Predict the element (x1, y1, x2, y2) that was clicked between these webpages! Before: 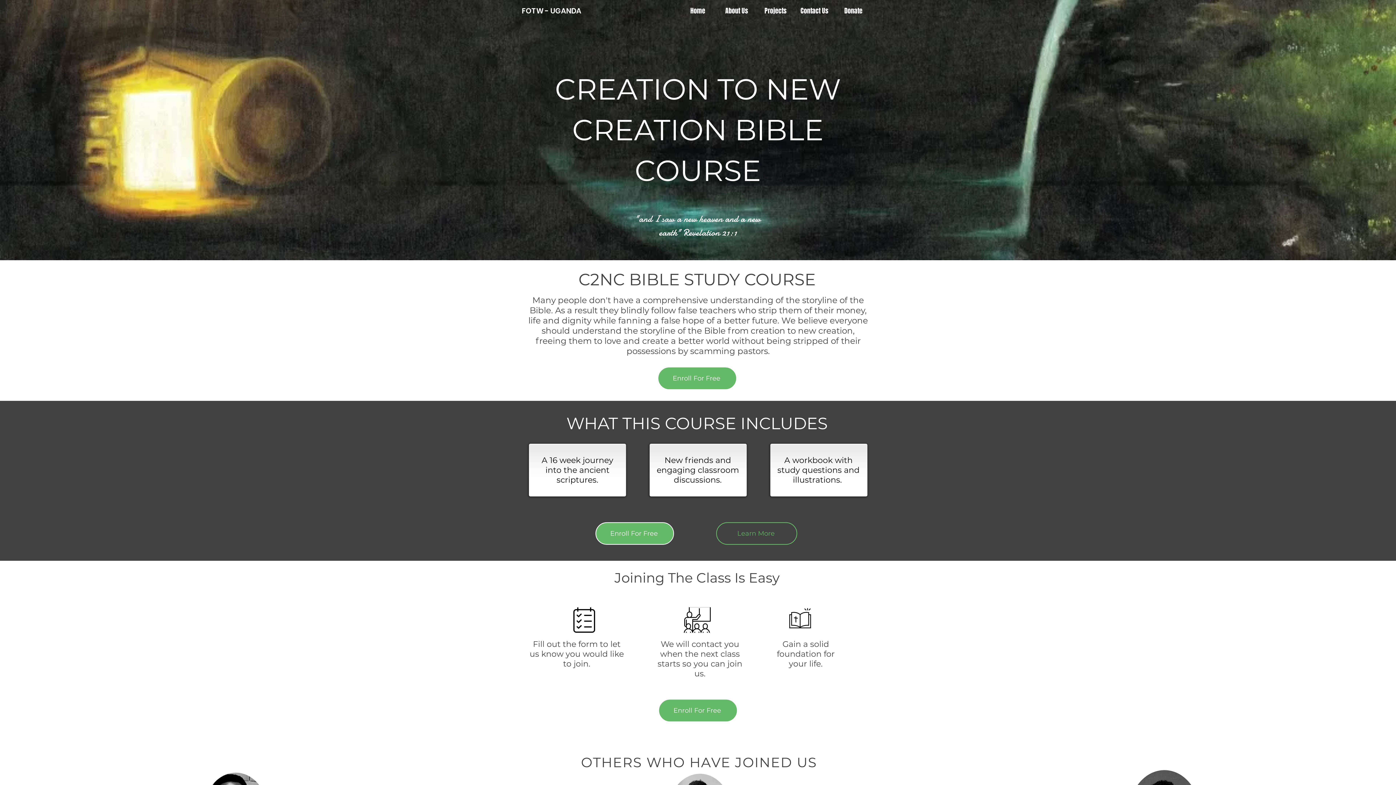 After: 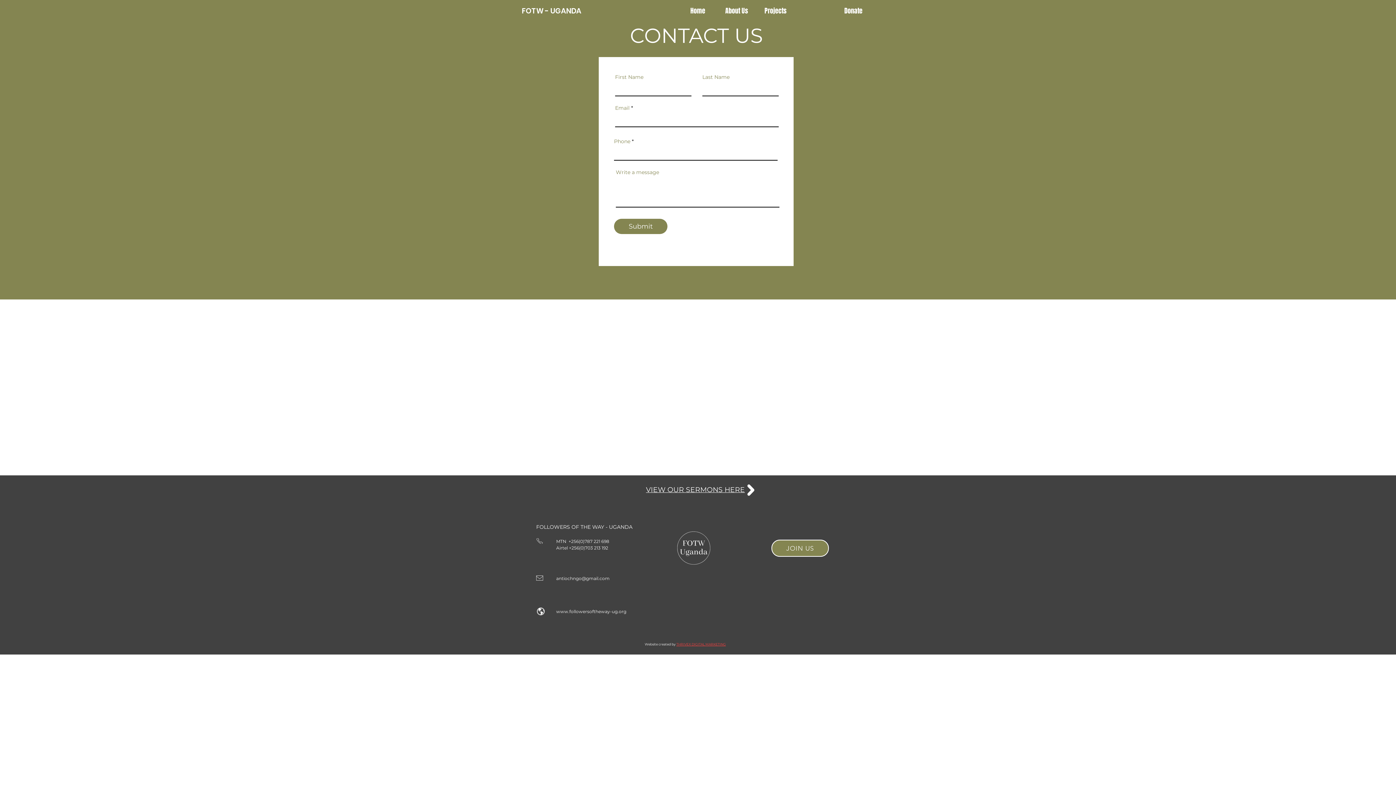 Action: label: Enroll For Free bbox: (658, 699, 737, 722)